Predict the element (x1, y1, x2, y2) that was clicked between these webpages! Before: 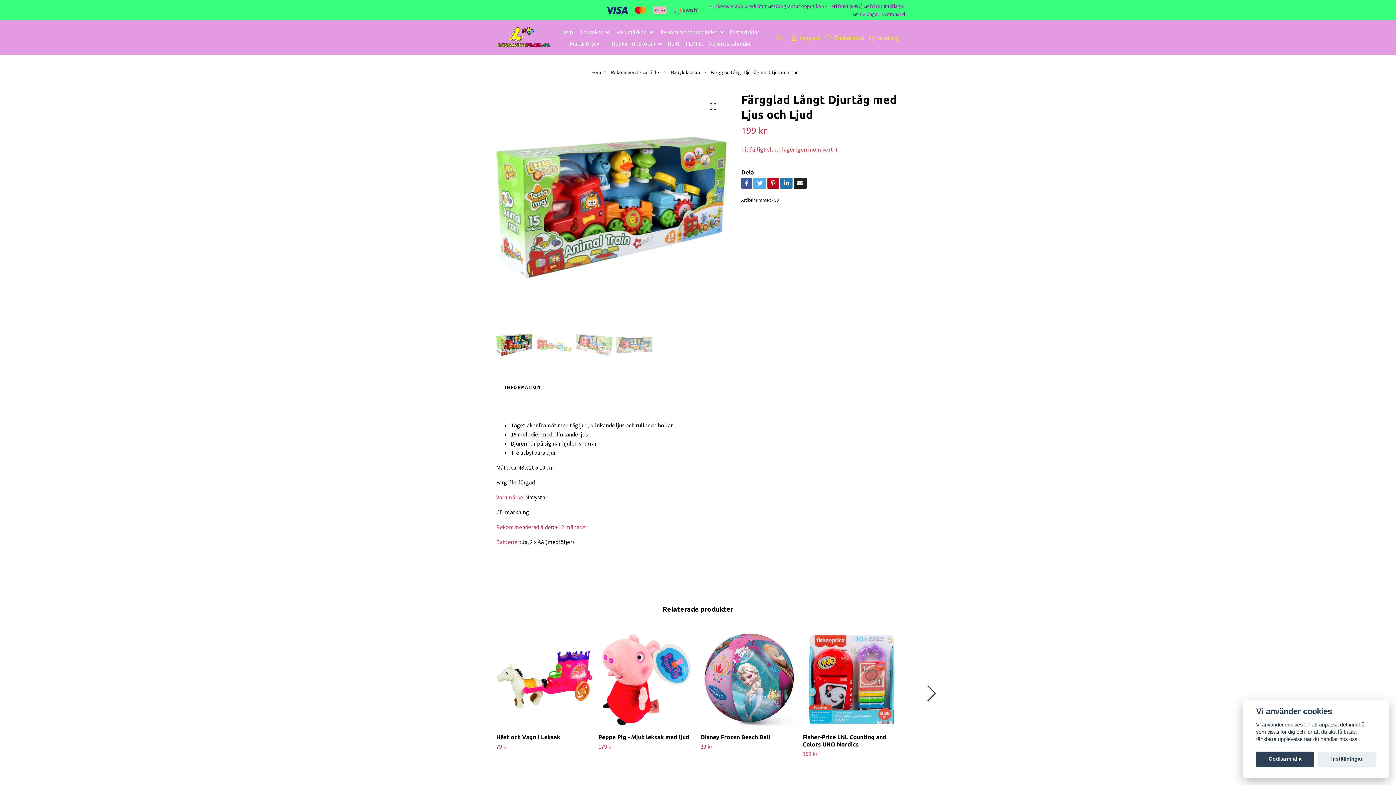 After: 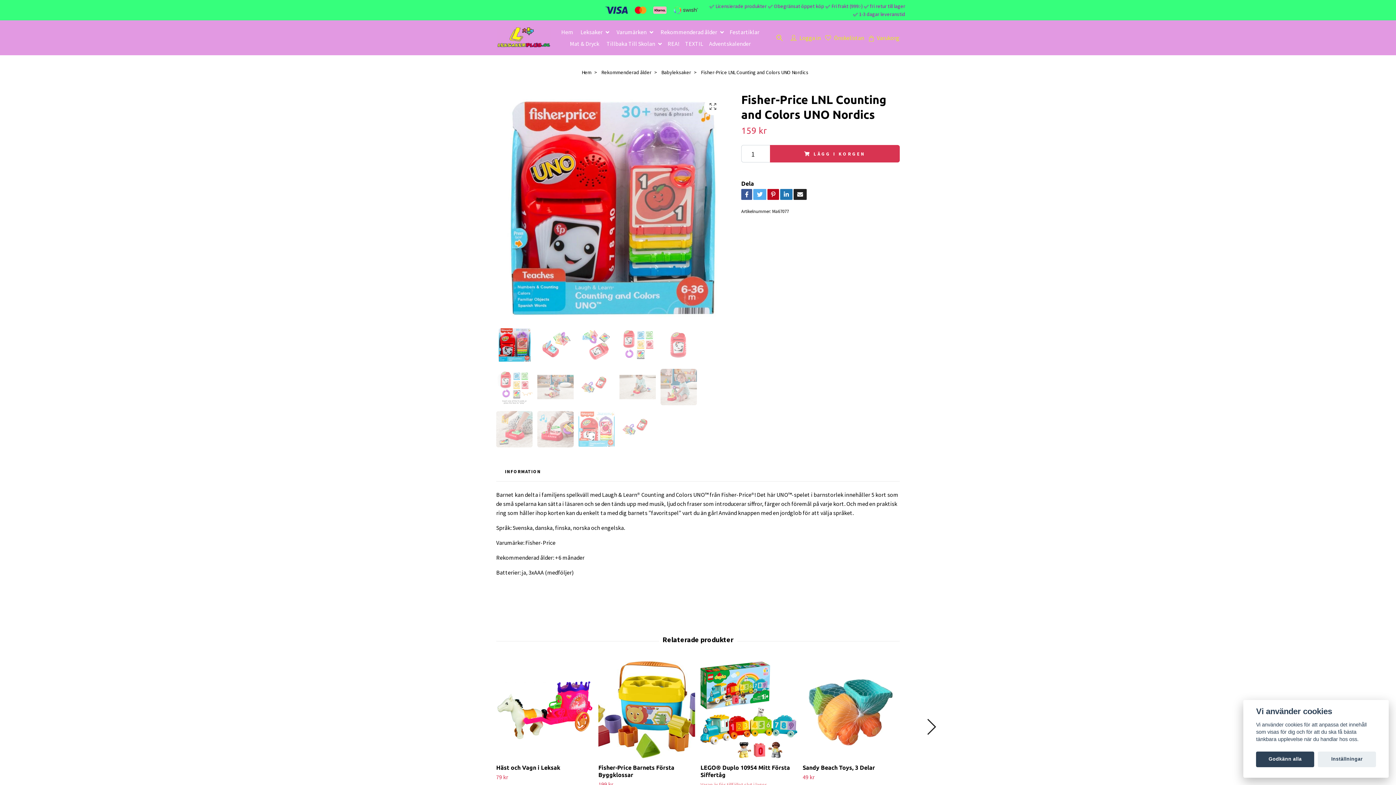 Action: bbox: (802, 631, 899, 728)